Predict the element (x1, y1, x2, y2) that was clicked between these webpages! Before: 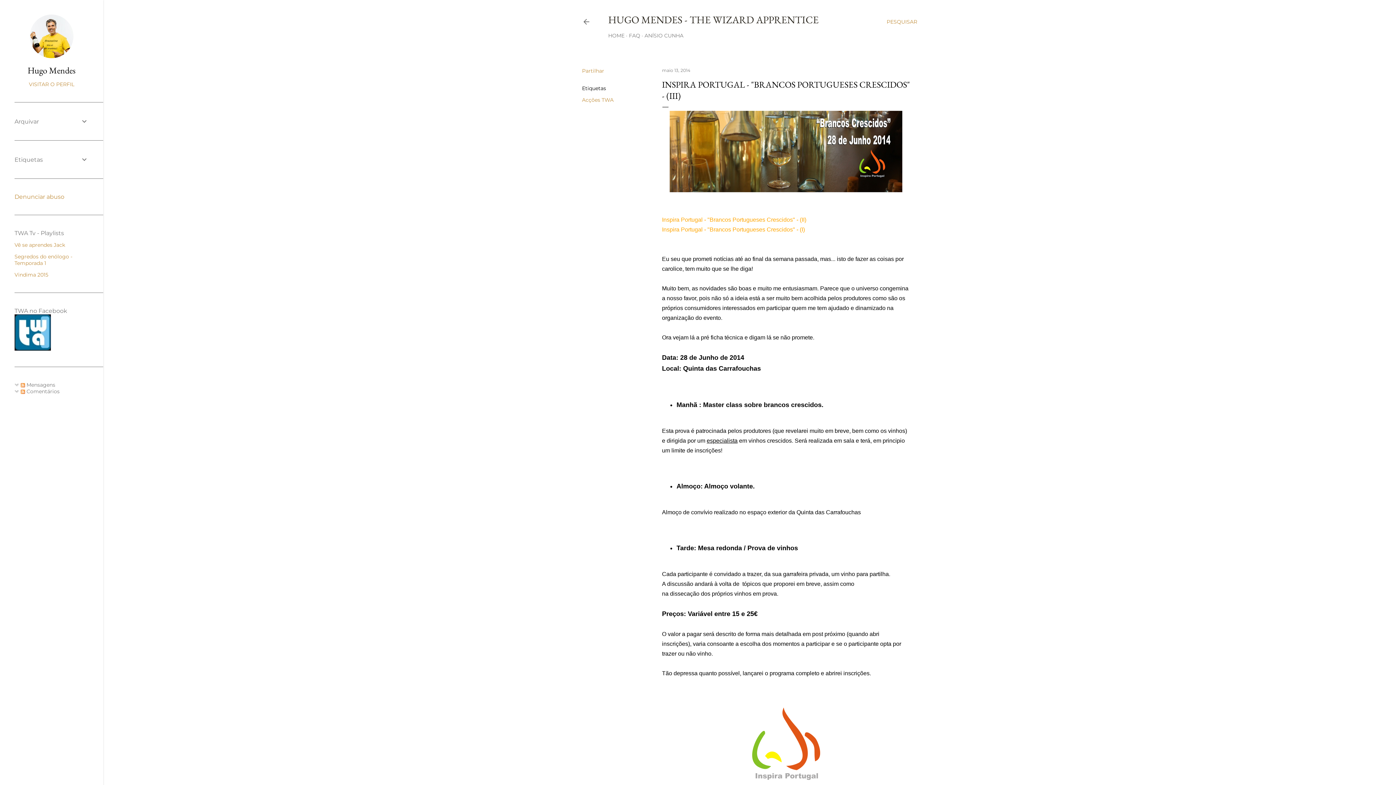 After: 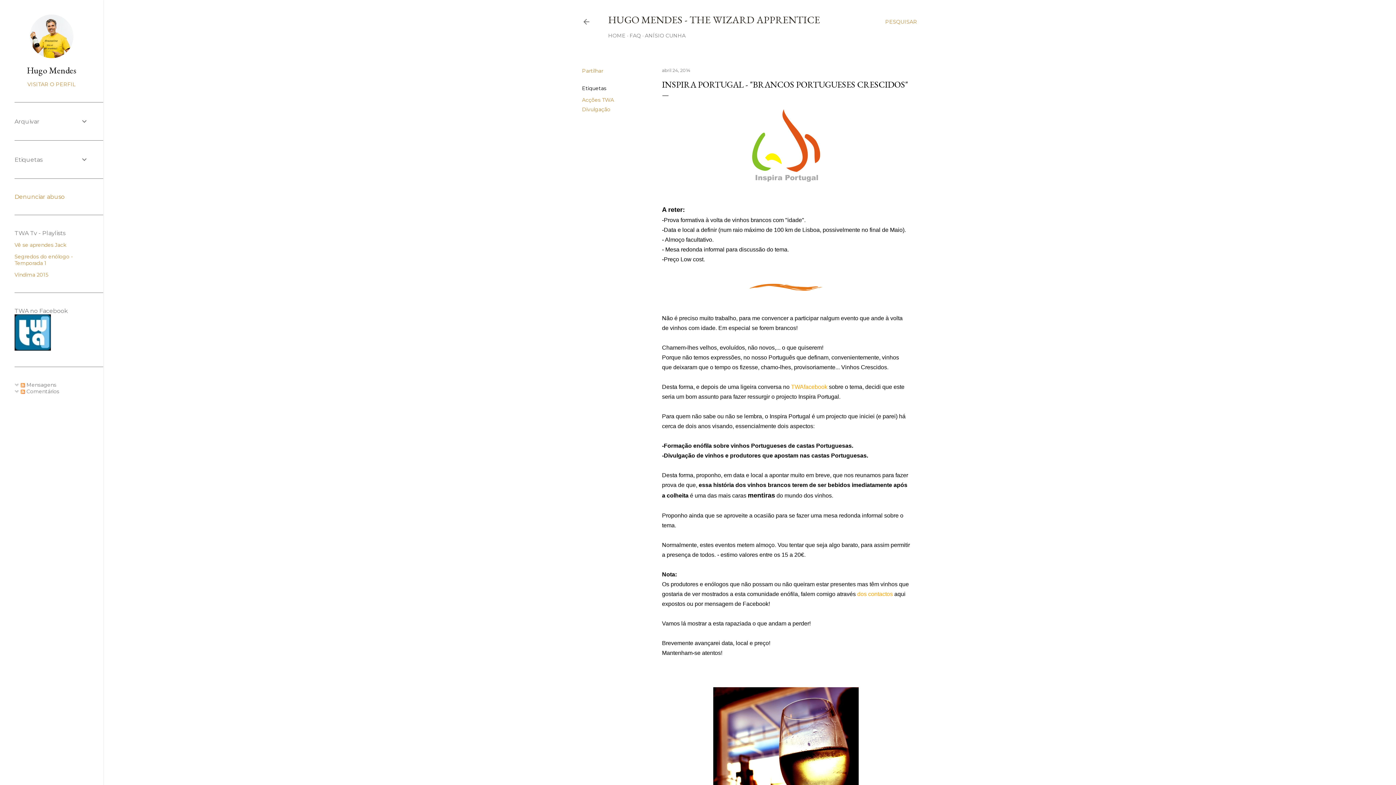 Action: bbox: (662, 226, 805, 232) label: Inspira Portugal - "Brancos Portugueses Crescidos" - (I)